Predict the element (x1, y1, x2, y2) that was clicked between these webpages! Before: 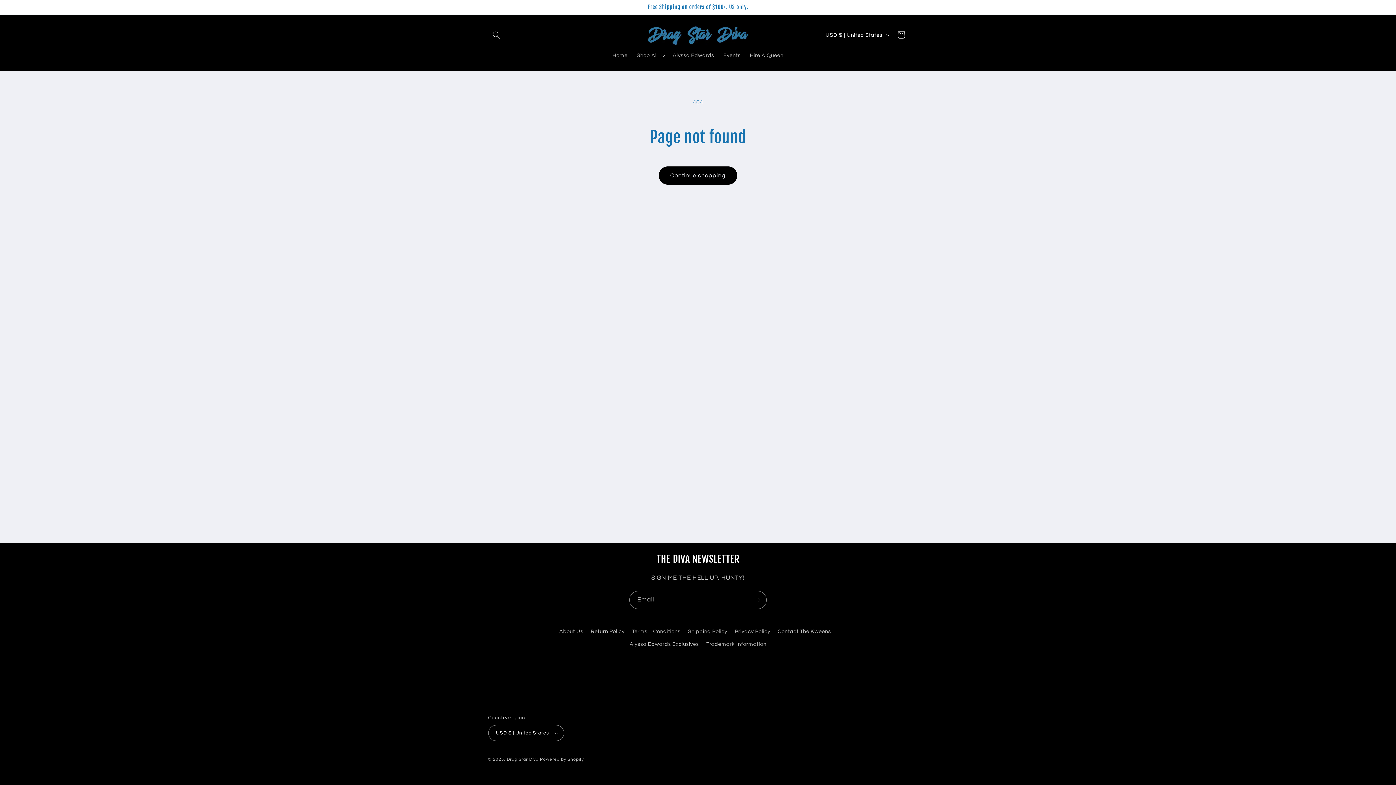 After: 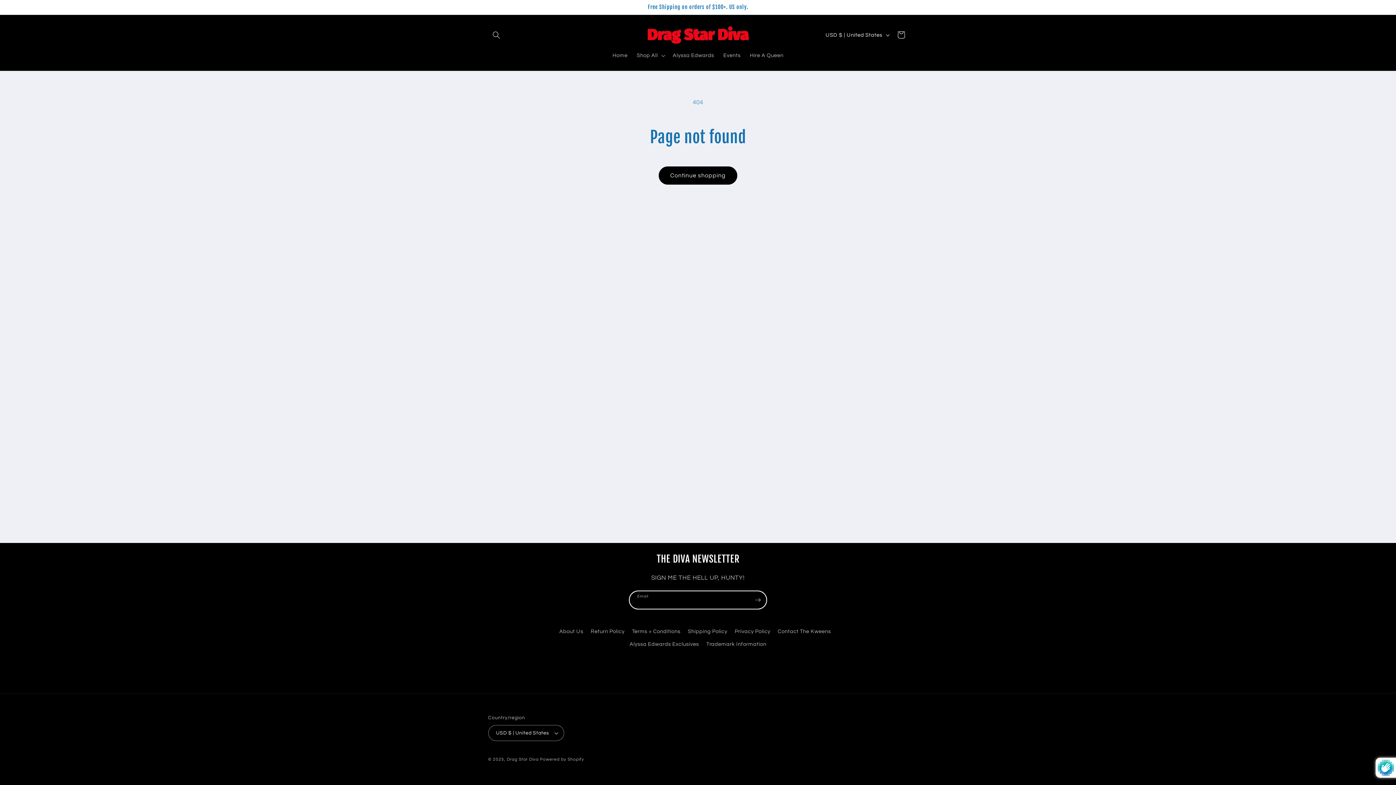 Action: label: Subscribe bbox: (749, 591, 766, 609)